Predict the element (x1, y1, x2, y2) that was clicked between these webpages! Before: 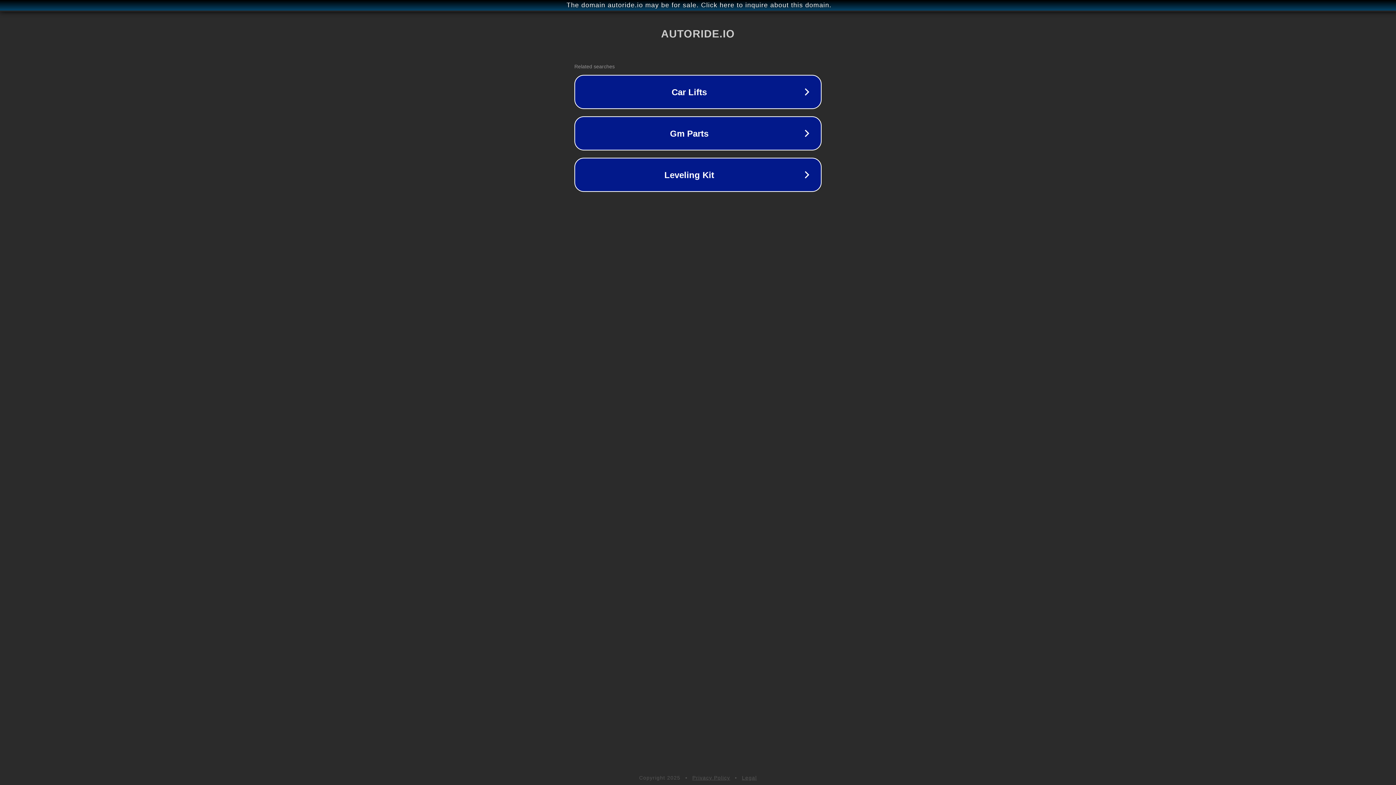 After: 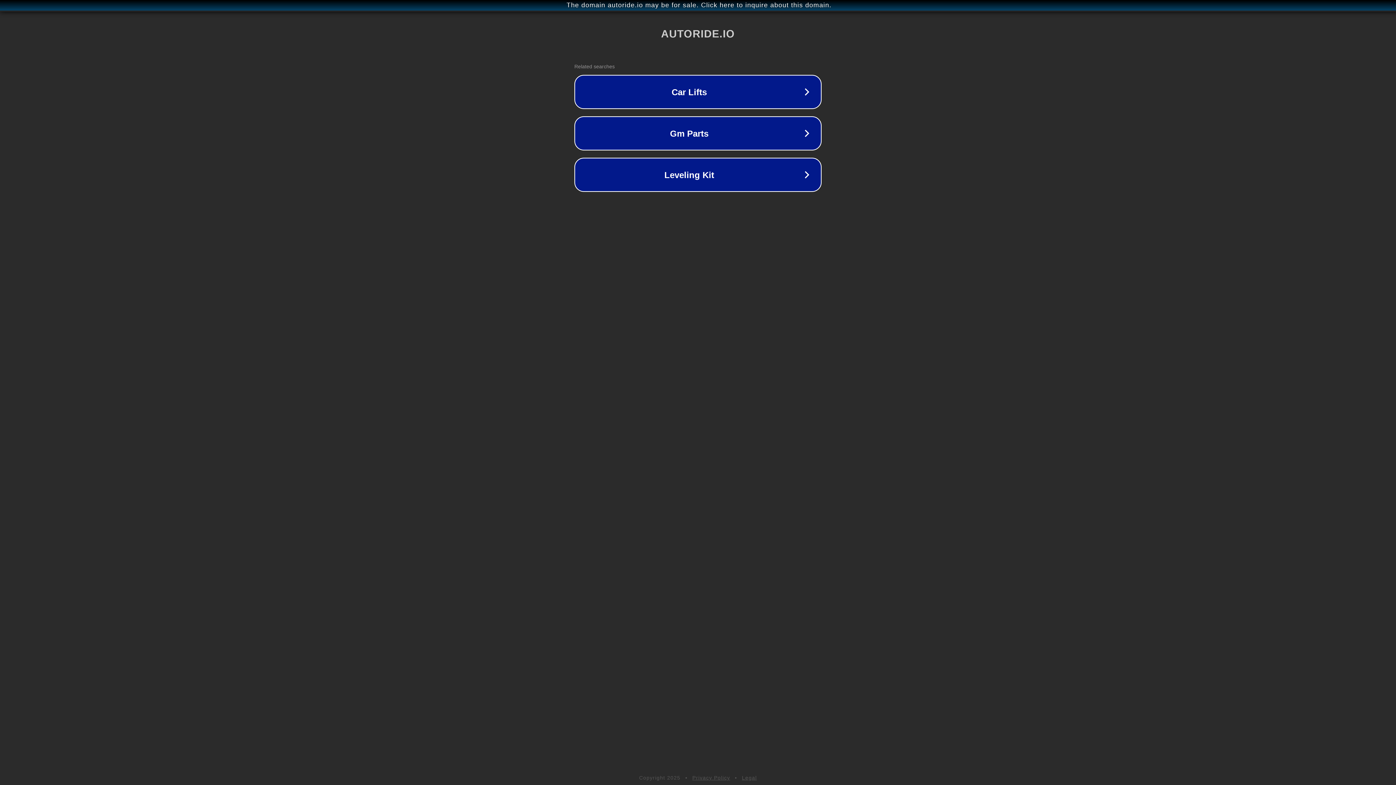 Action: label: Legal bbox: (742, 775, 757, 781)